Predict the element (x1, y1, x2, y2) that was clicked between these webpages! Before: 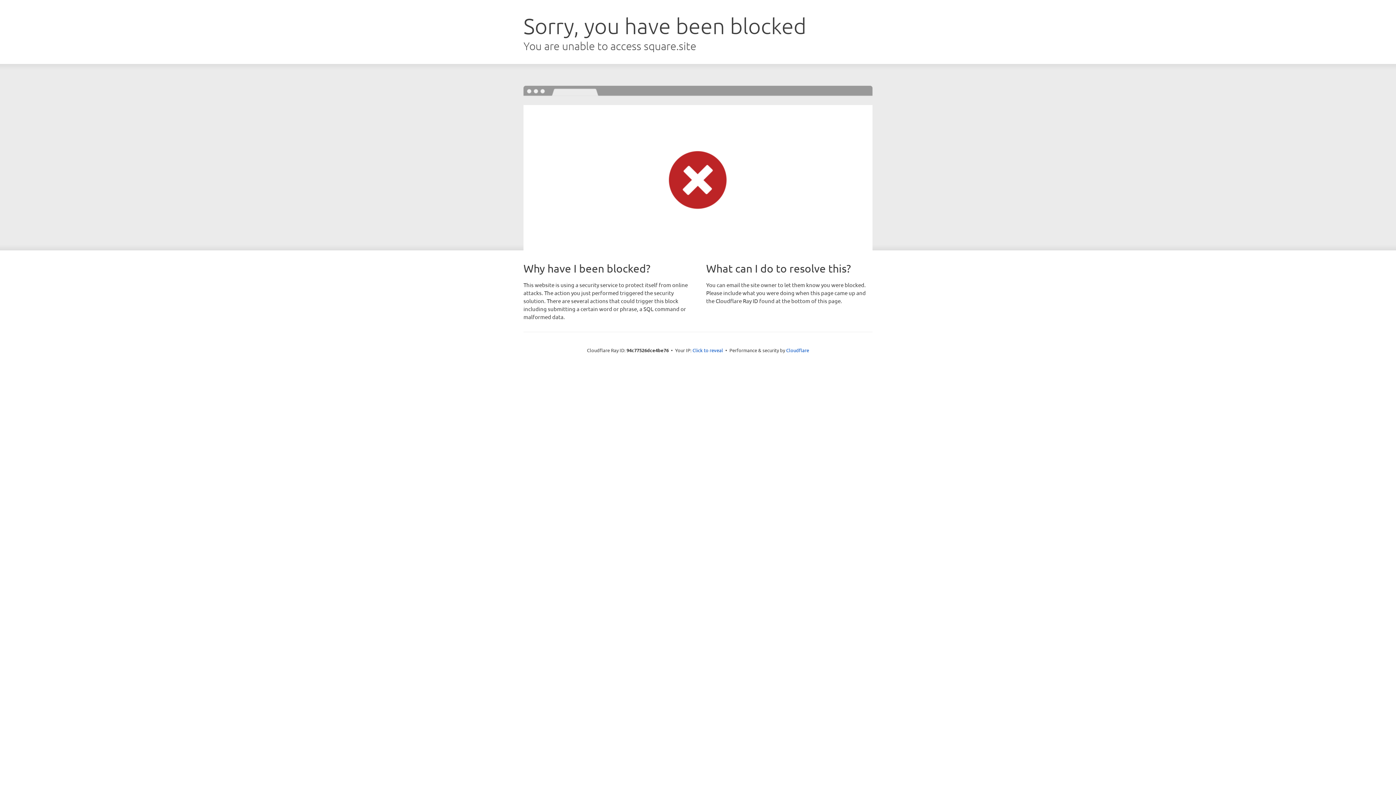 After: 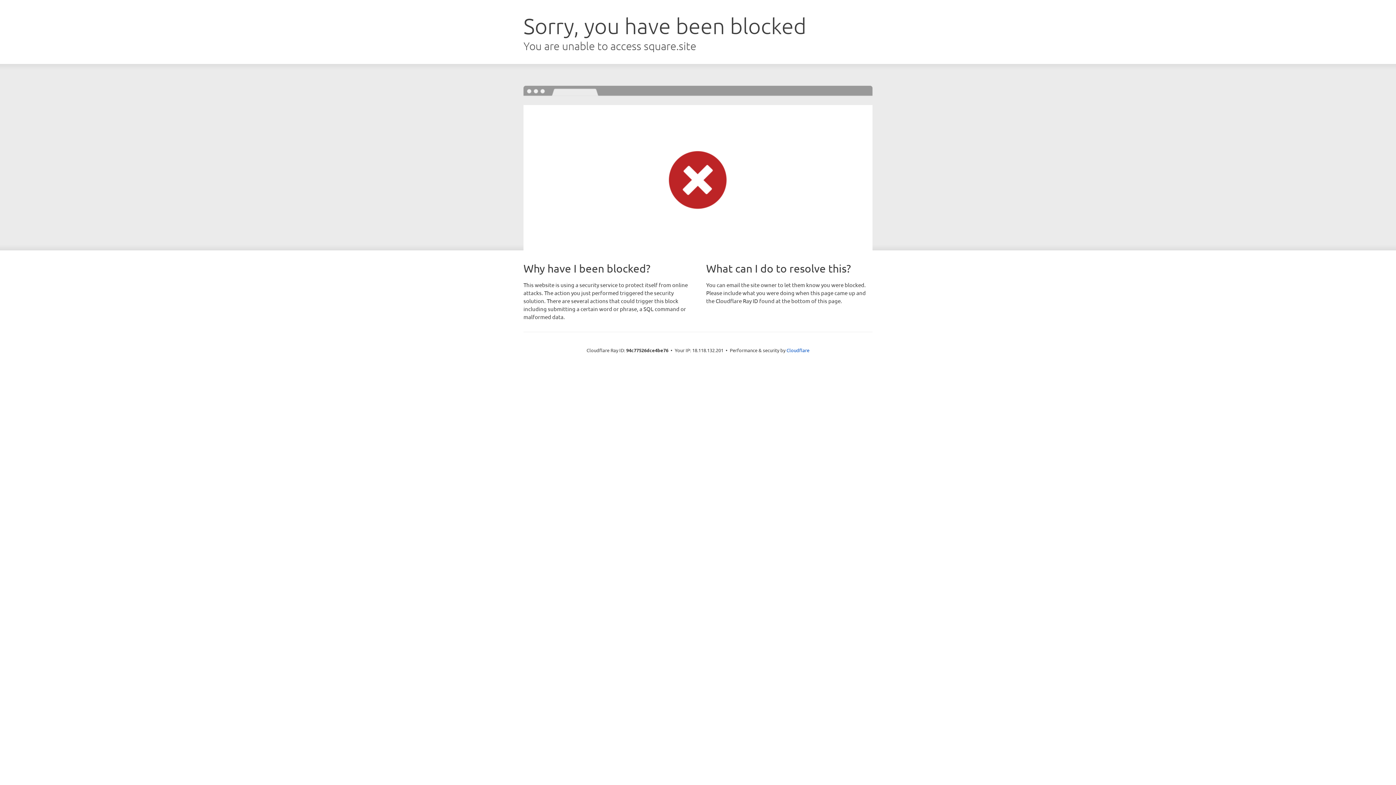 Action: label: Click to reveal bbox: (692, 346, 723, 353)